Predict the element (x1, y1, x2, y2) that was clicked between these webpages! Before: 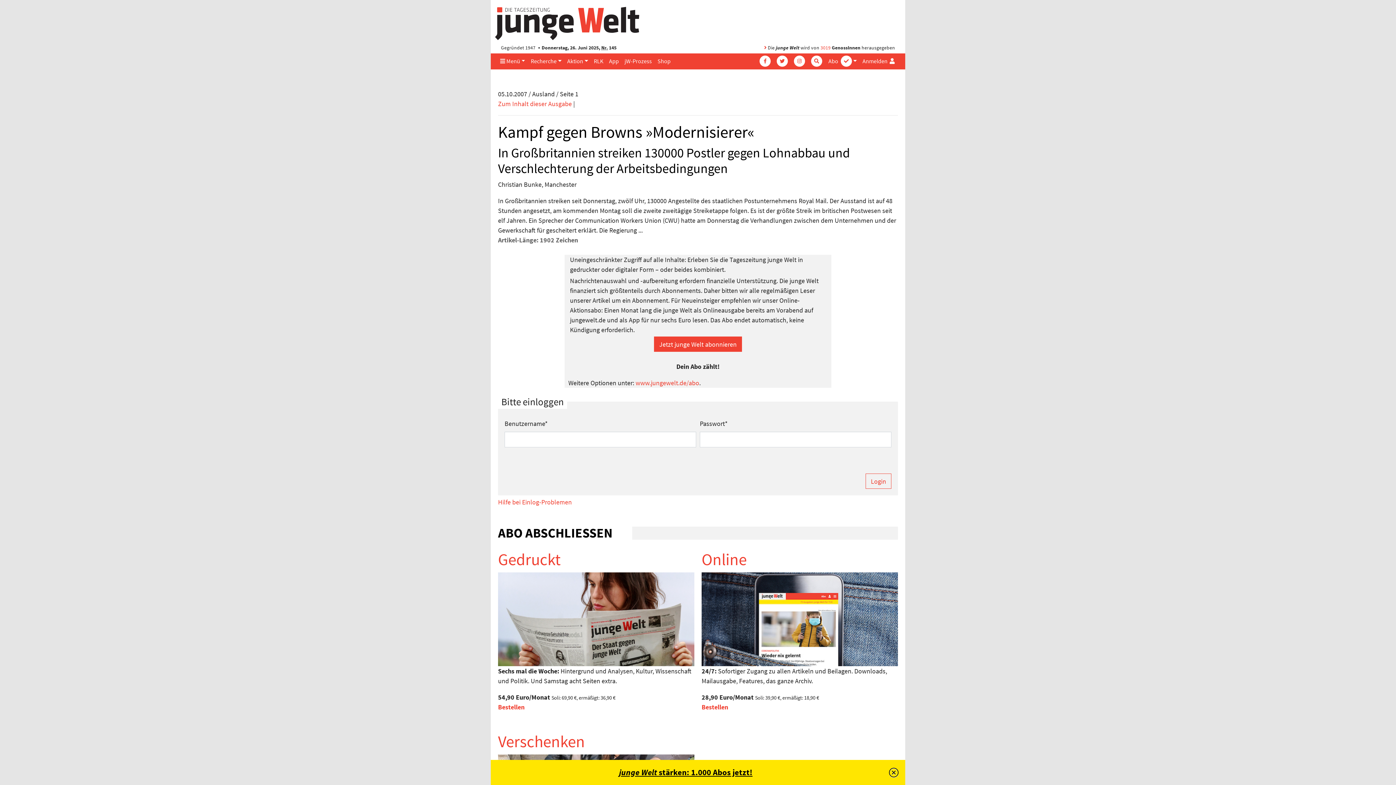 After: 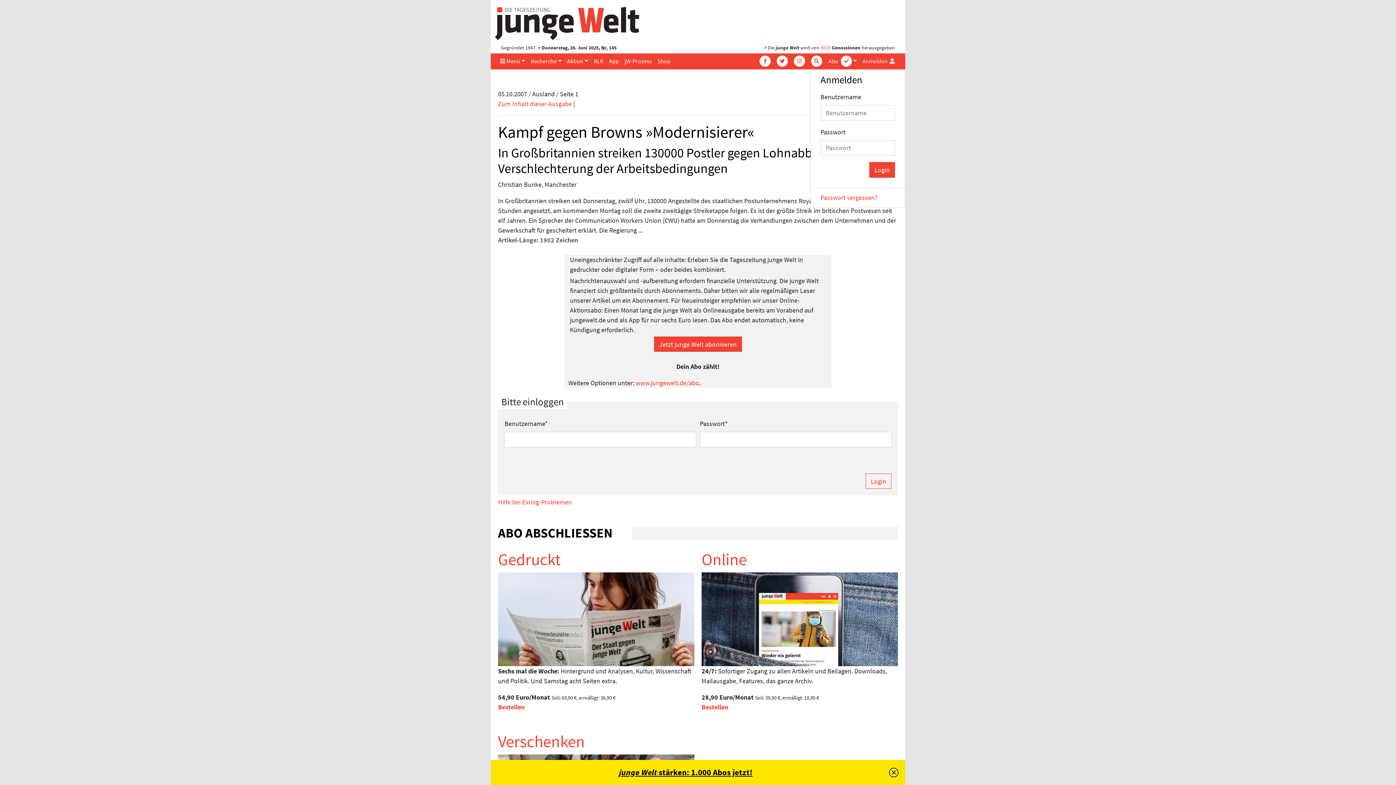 Action: label: Anmelden  bbox: (859, 53, 898, 68)